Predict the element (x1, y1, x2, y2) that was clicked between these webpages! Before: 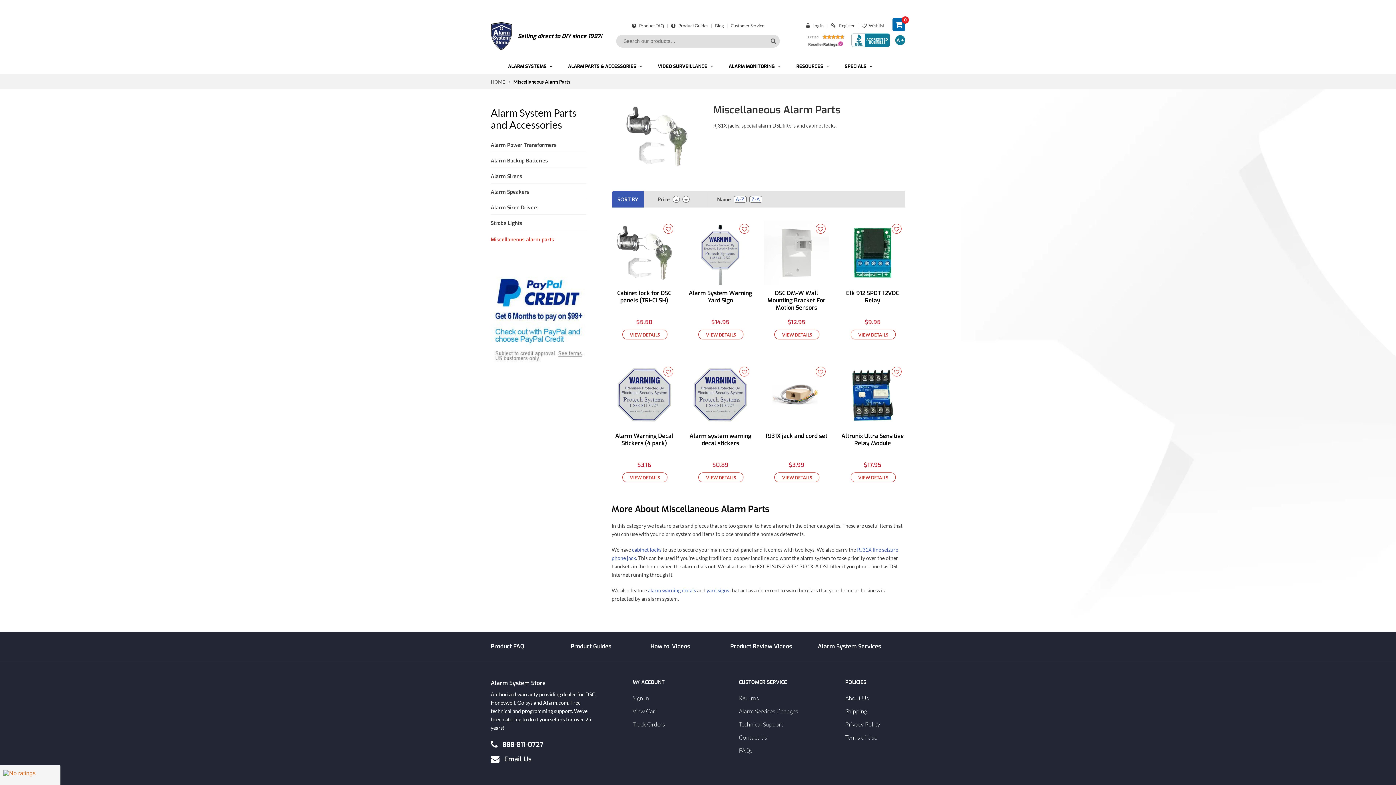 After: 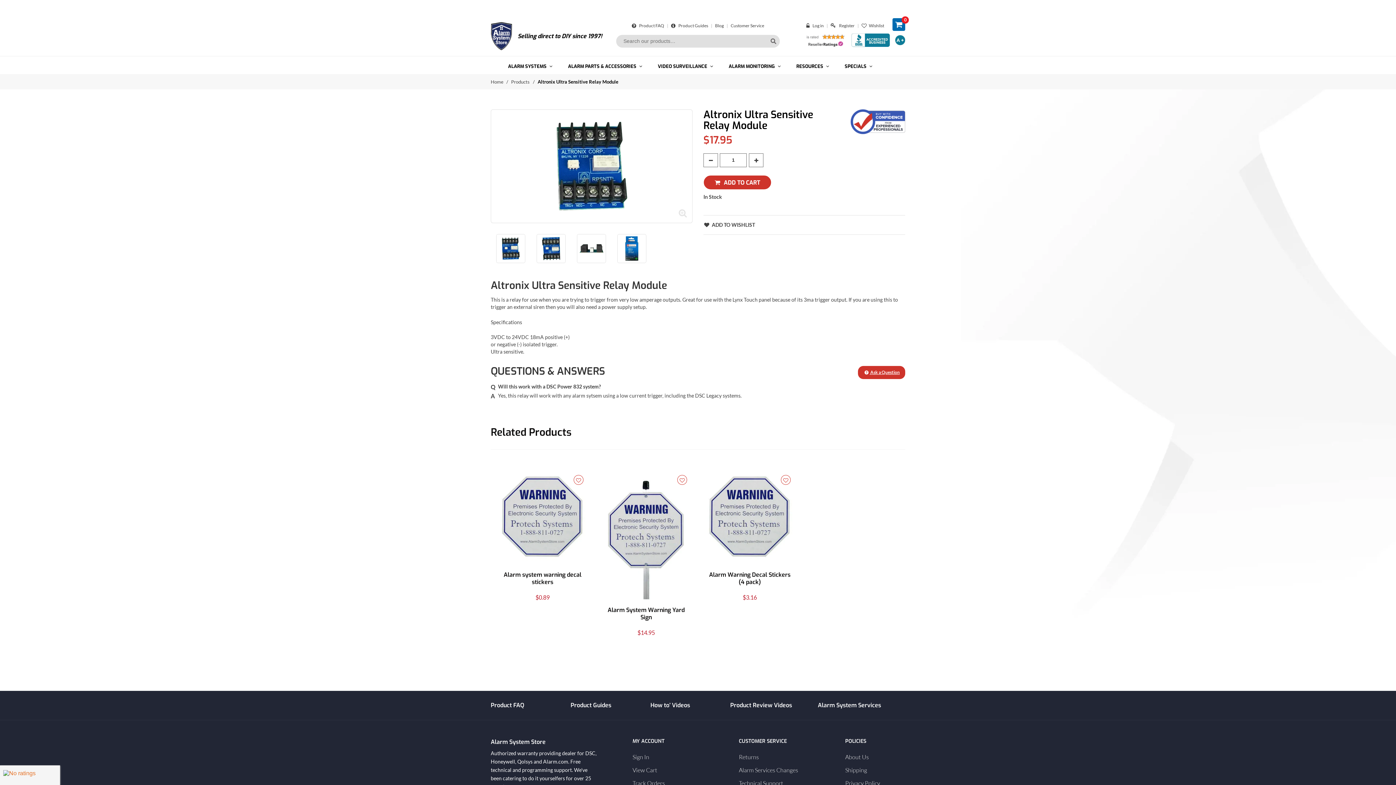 Action: bbox: (840, 363, 905, 428)